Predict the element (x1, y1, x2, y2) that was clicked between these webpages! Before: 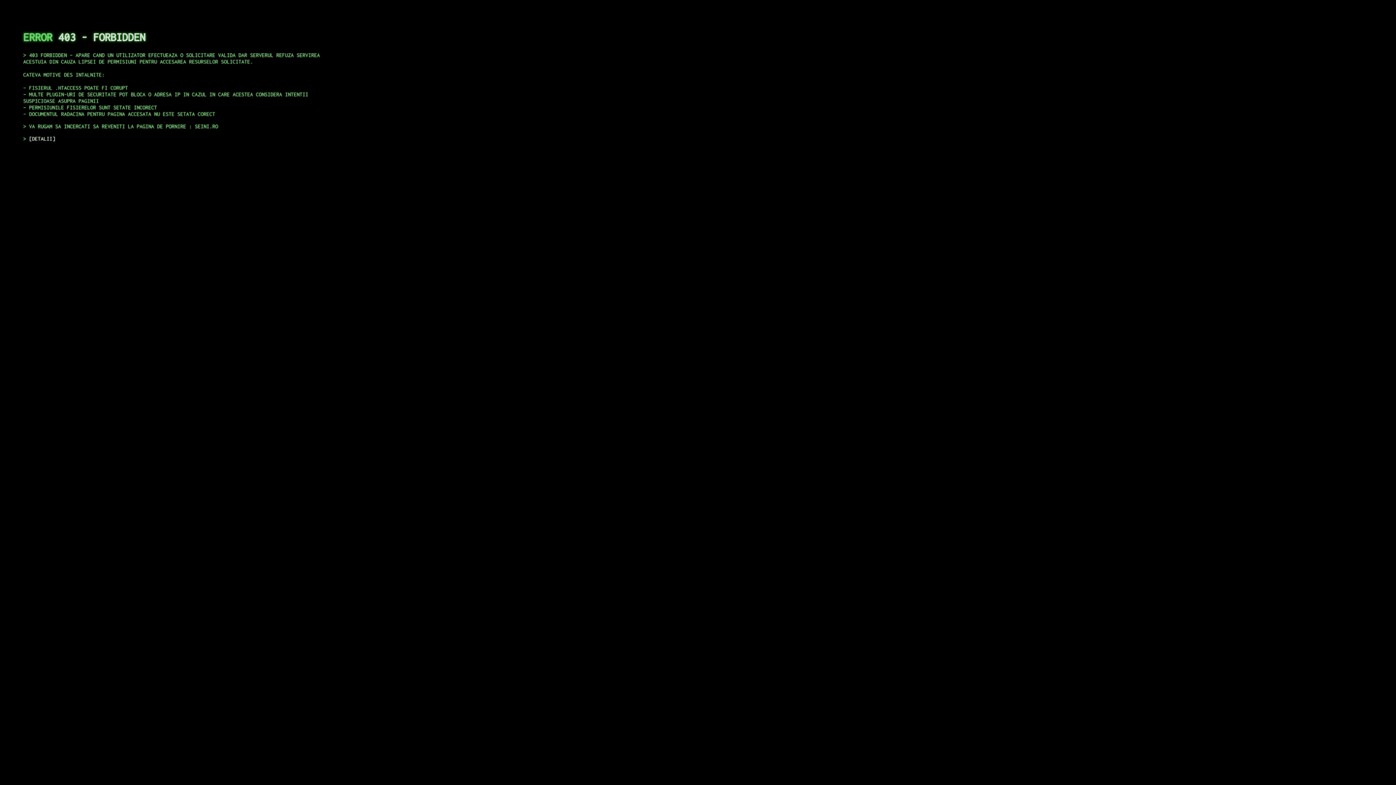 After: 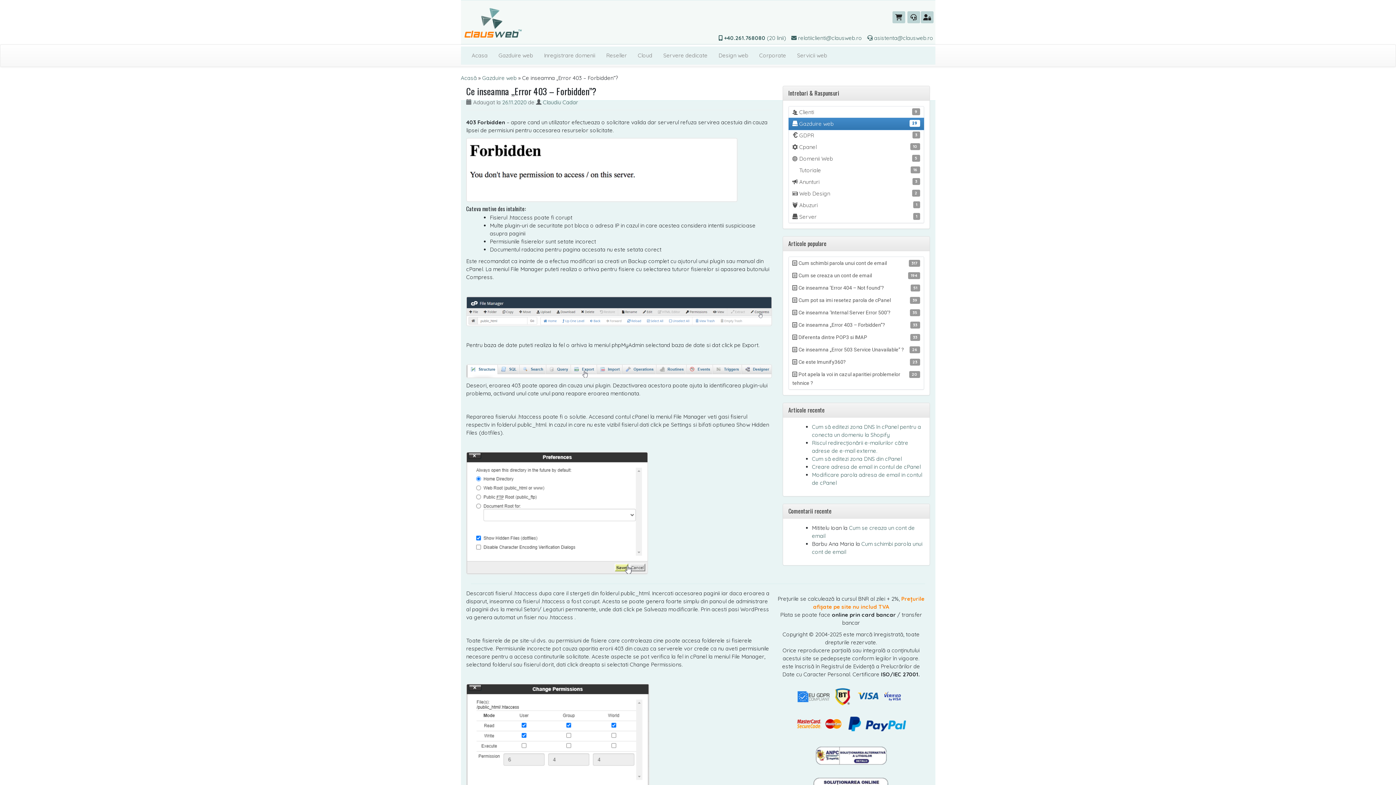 Action: label: DETALII bbox: (29, 135, 55, 141)